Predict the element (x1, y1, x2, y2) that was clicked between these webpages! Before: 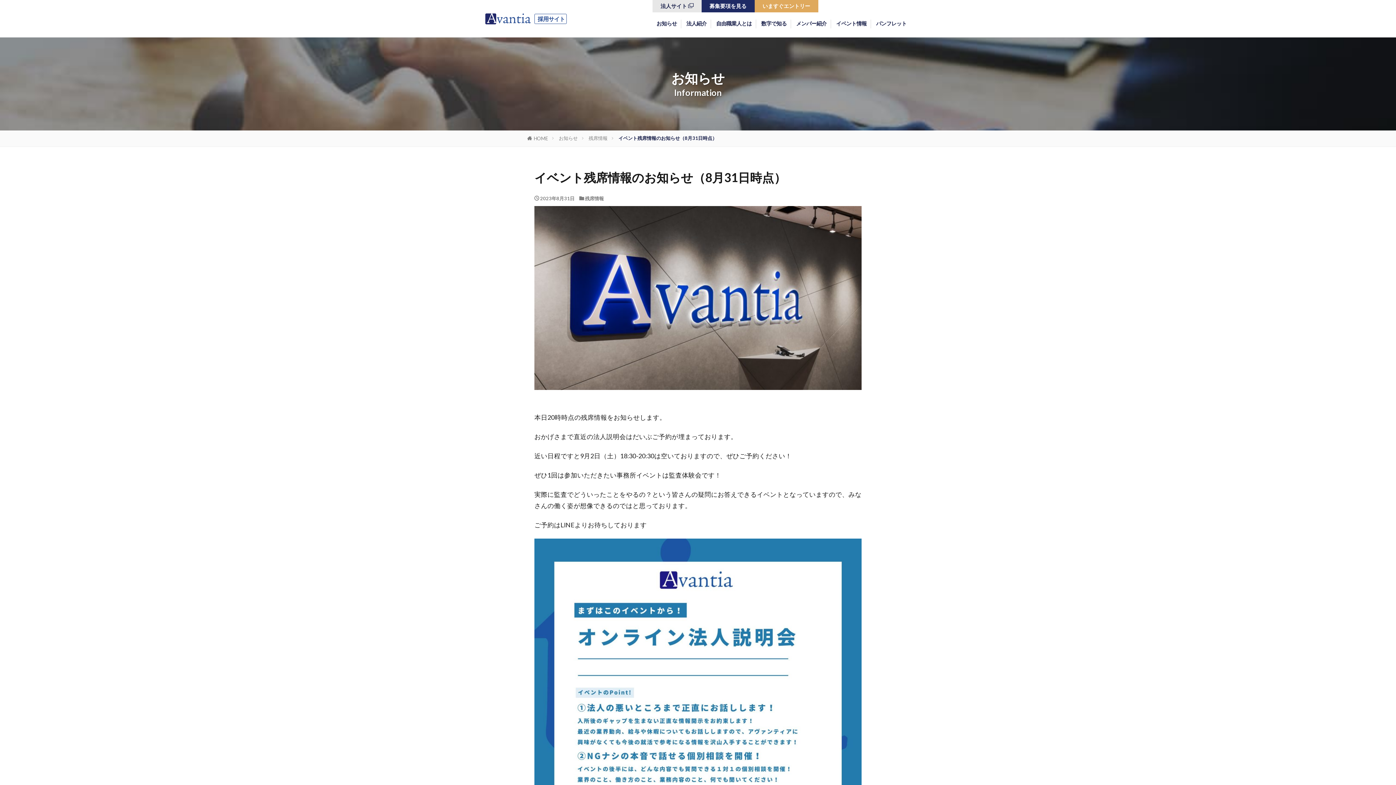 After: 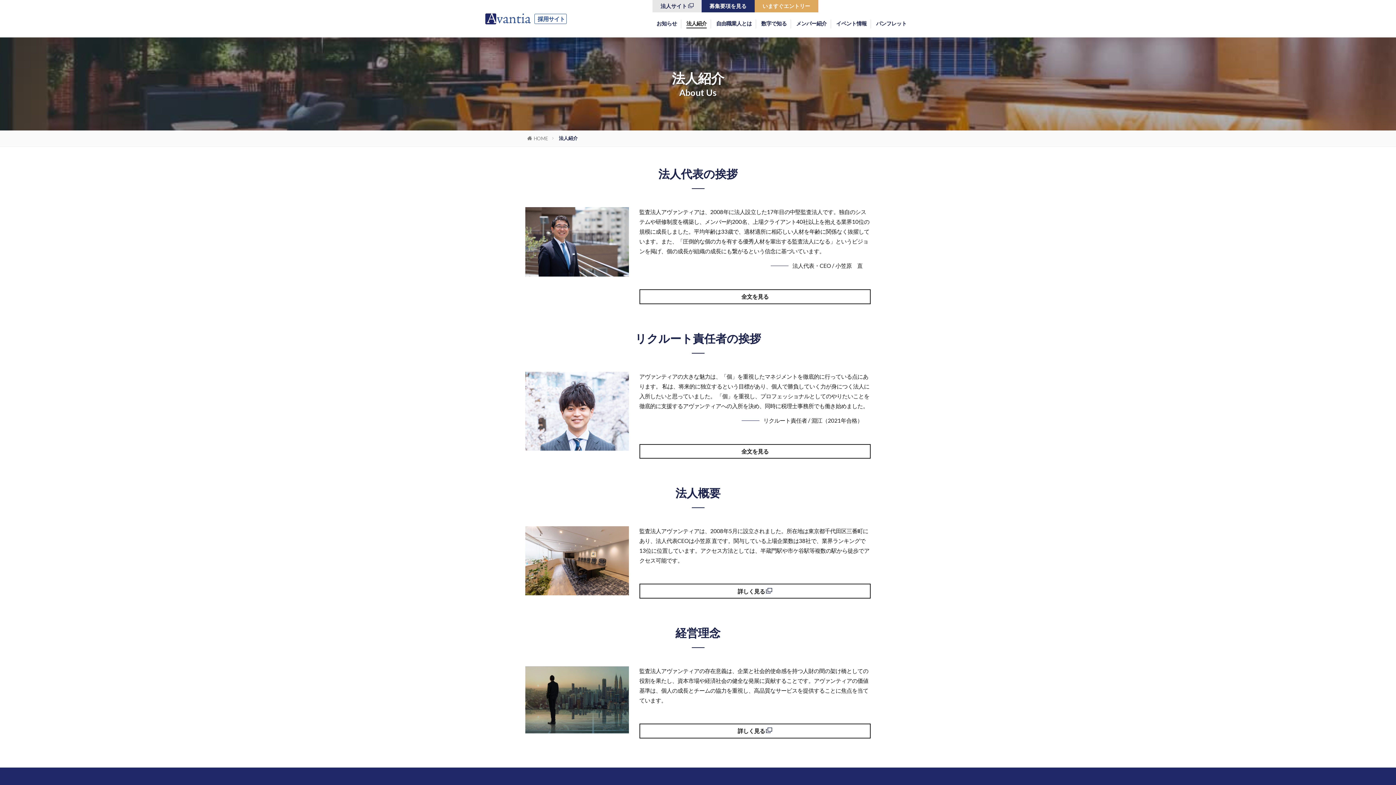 Action: label: 法人紹介 bbox: (686, 19, 706, 28)